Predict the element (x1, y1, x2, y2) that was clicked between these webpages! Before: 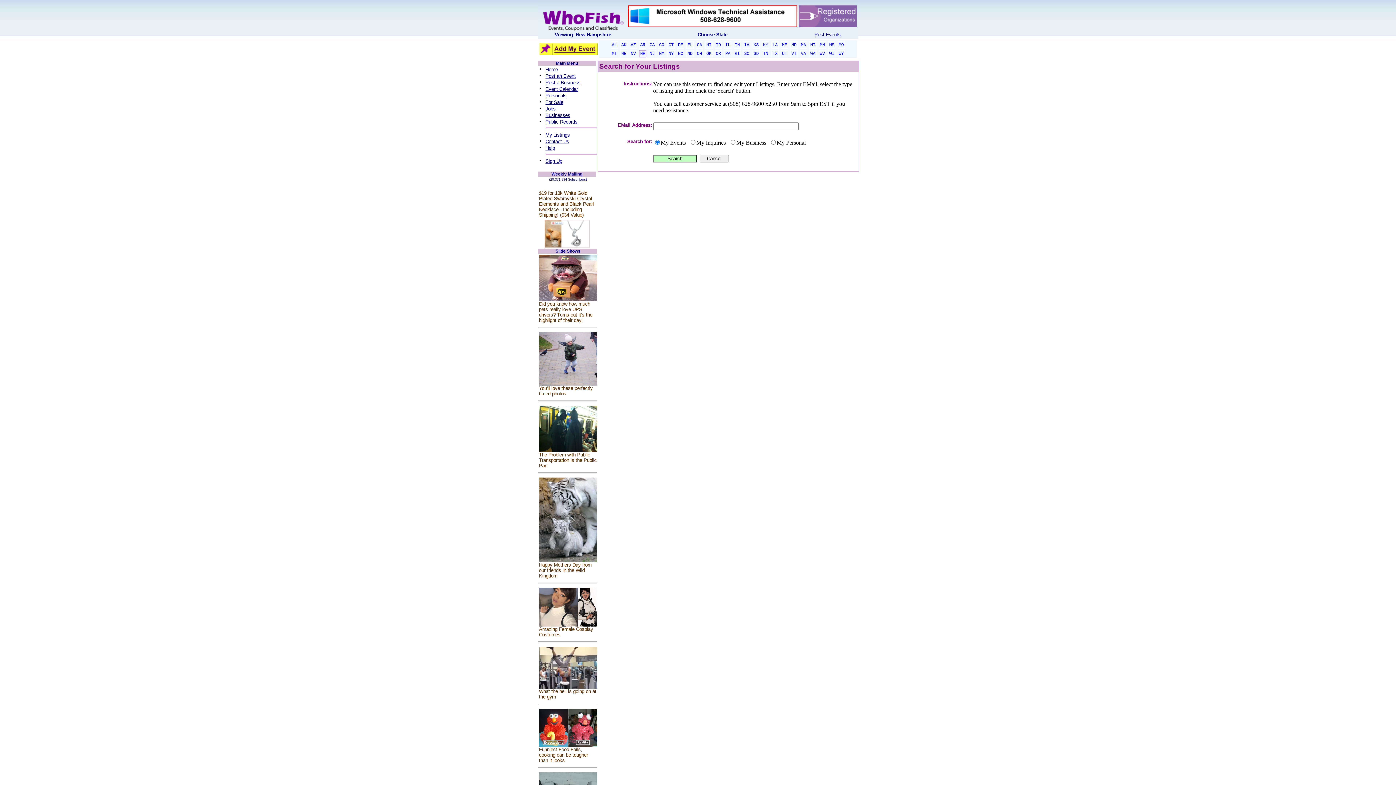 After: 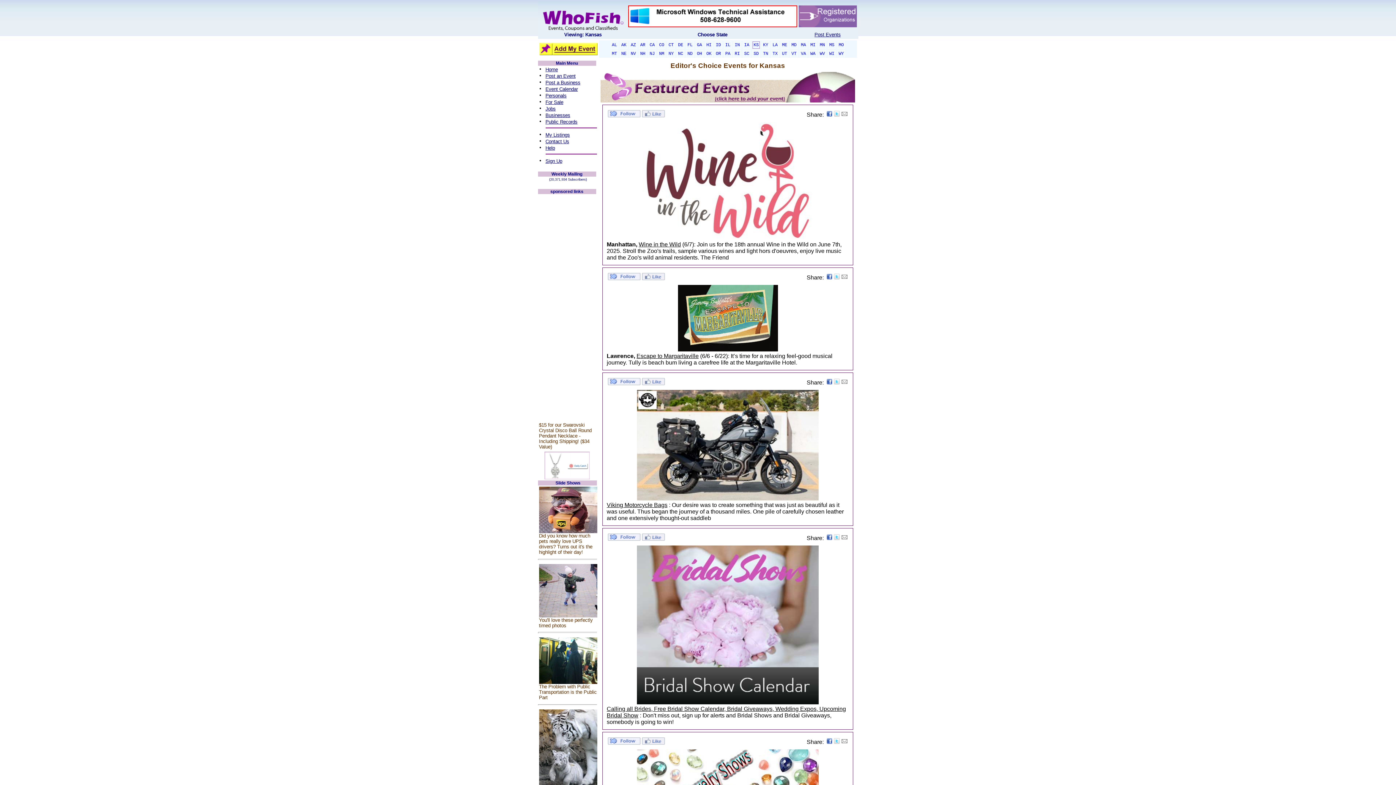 Action: bbox: (752, 41, 760, 48) label: KS